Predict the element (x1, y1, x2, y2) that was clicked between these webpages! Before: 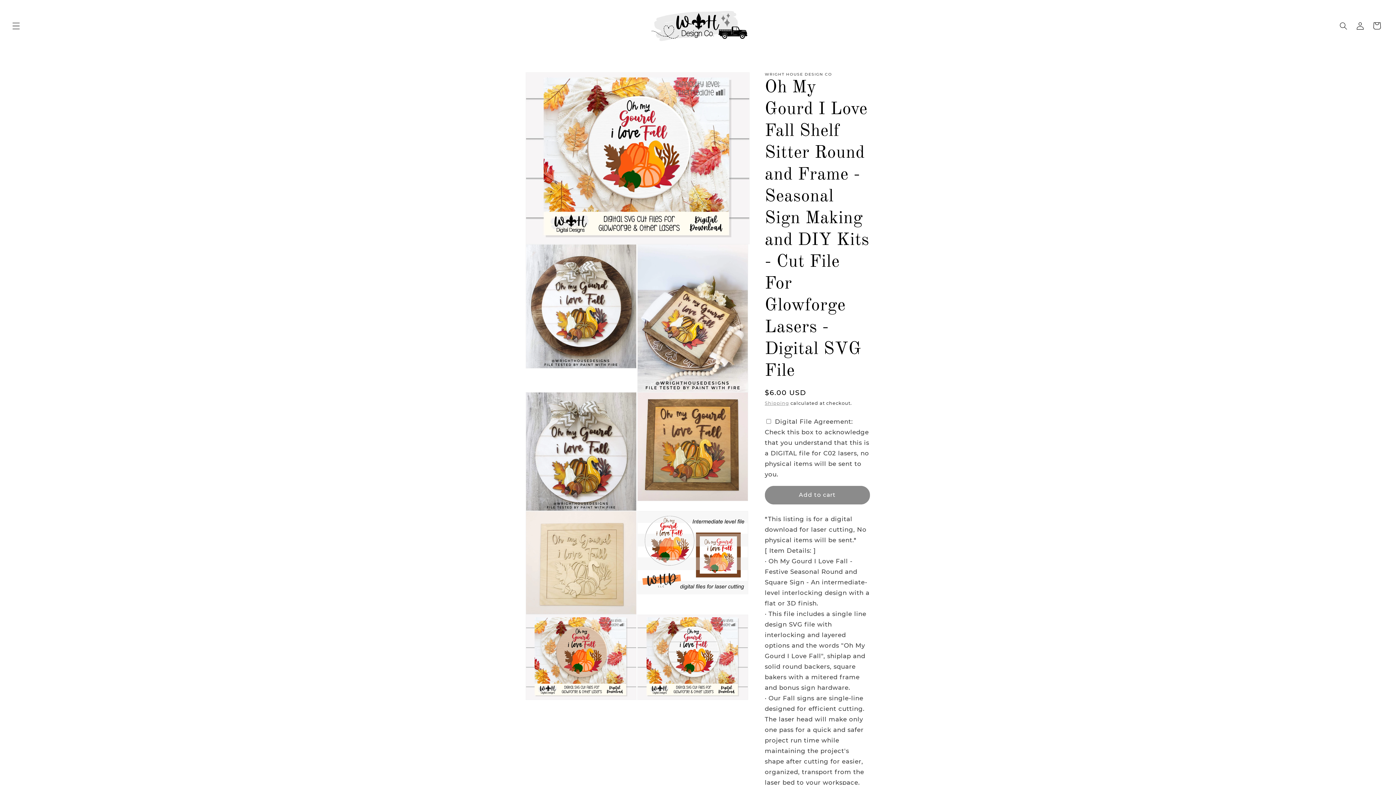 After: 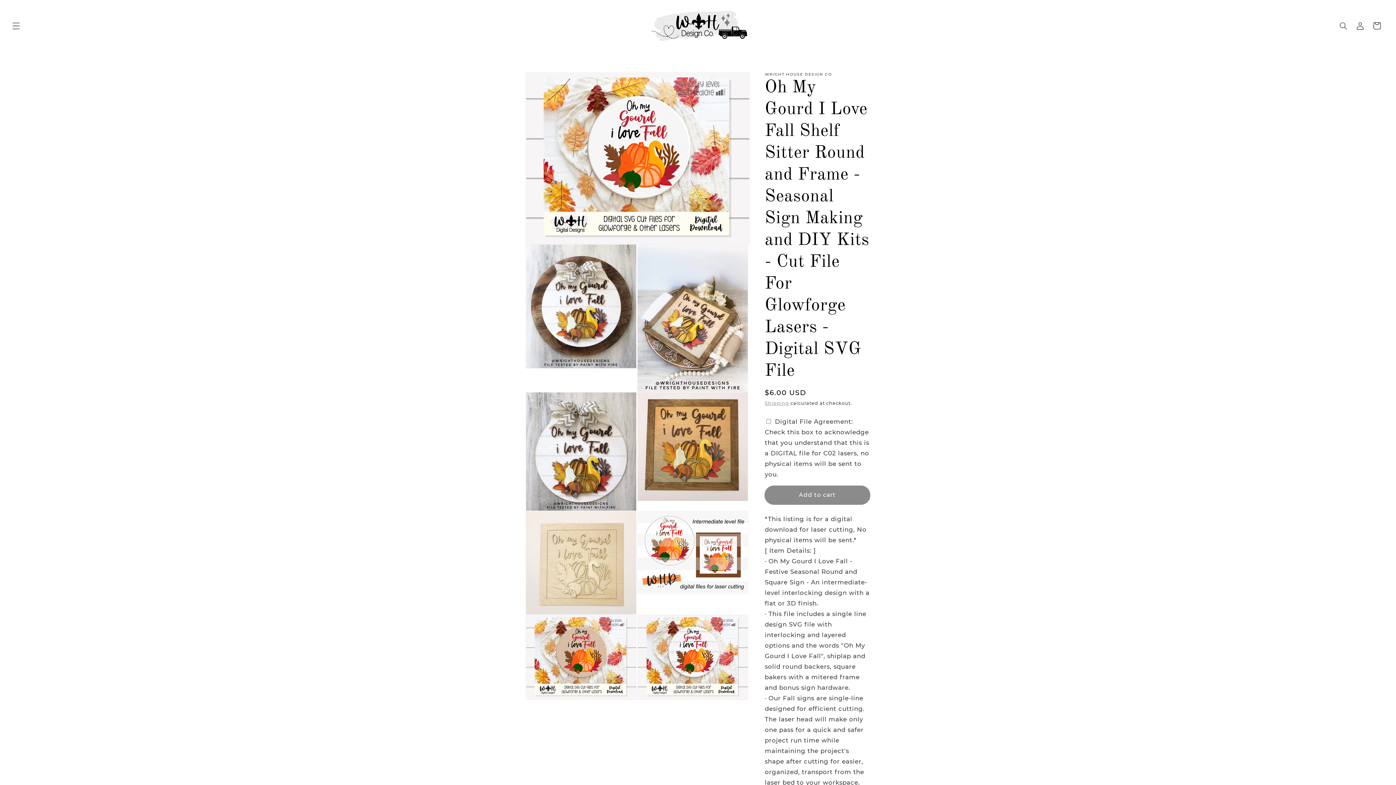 Action: label: Add to cart bbox: (765, 486, 870, 504)